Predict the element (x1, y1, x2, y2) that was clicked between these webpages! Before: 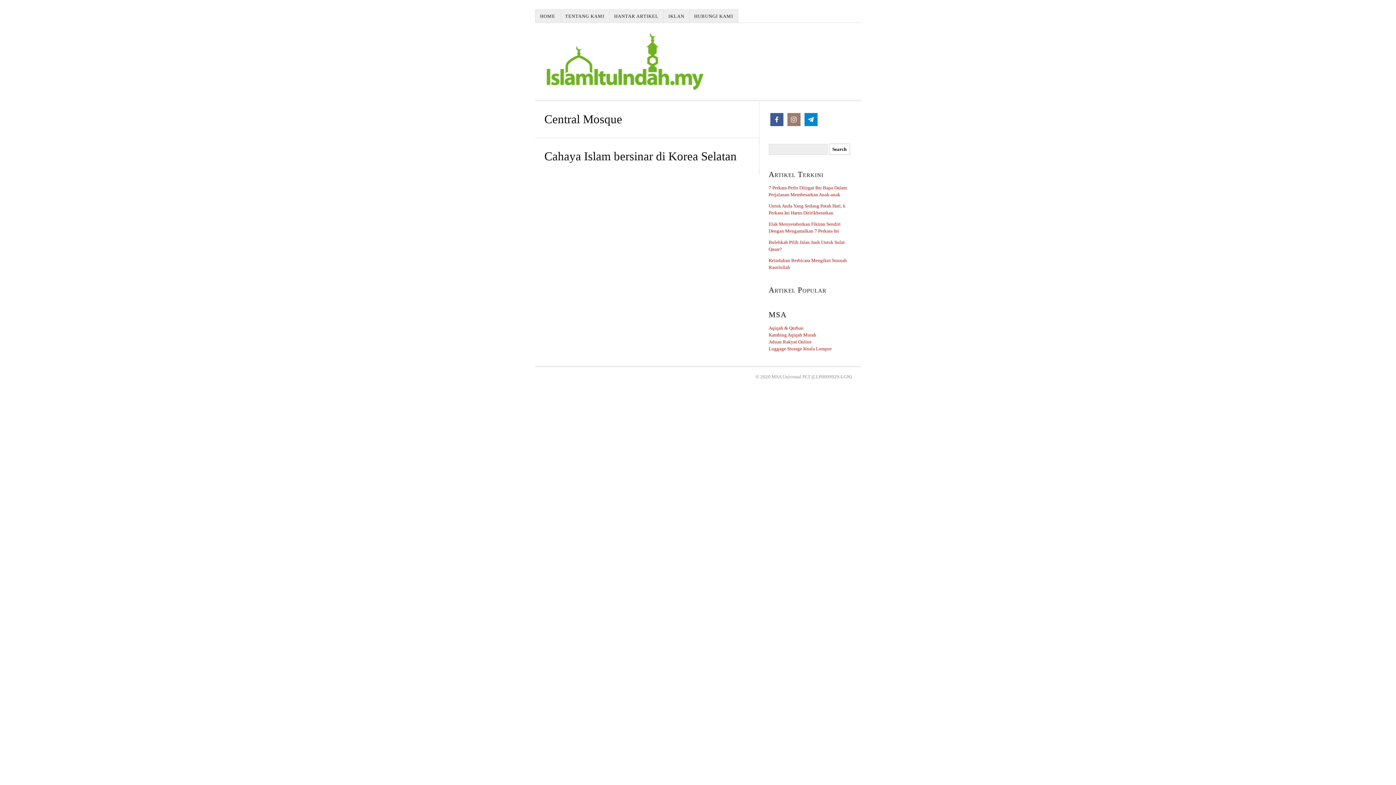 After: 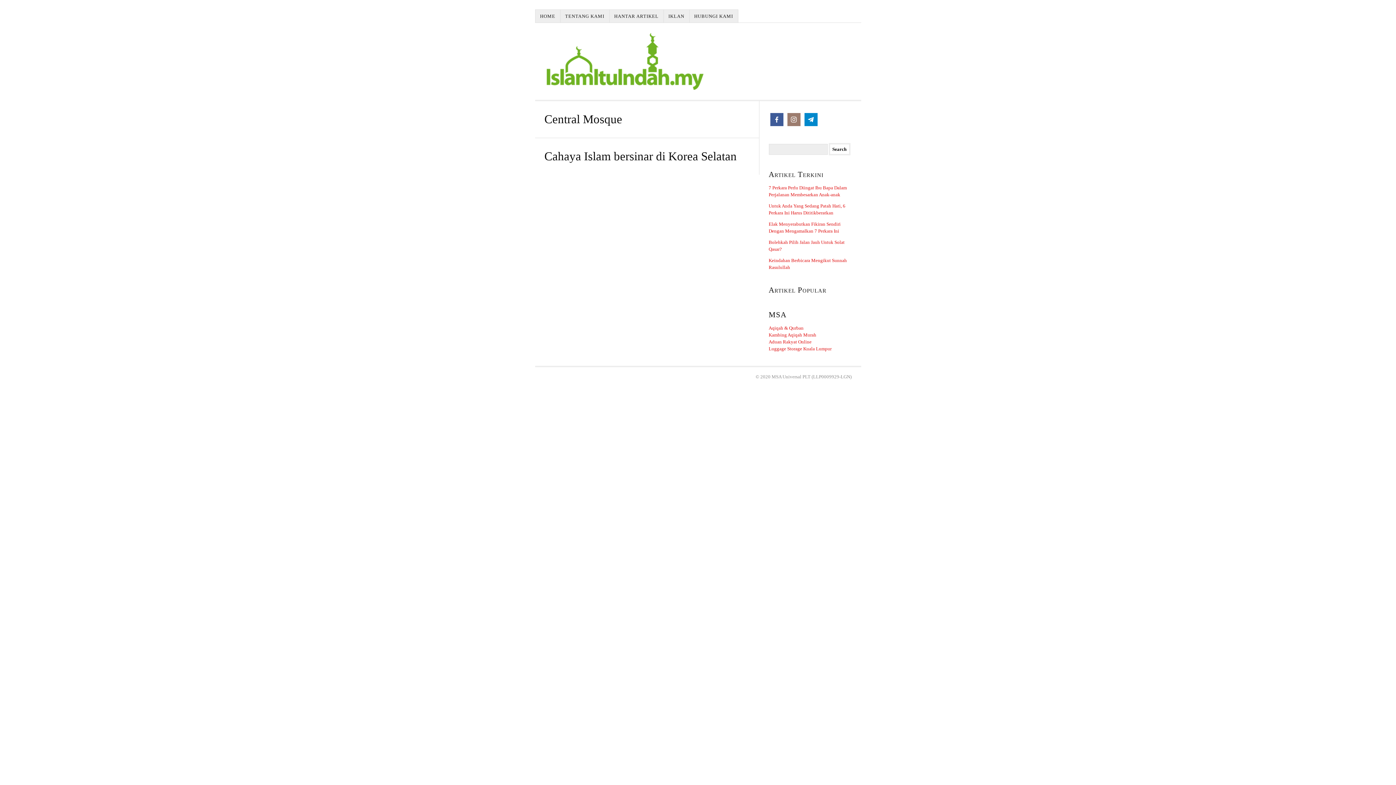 Action: bbox: (768, 332, 816, 337) label: Kambing Aqiqah Murah